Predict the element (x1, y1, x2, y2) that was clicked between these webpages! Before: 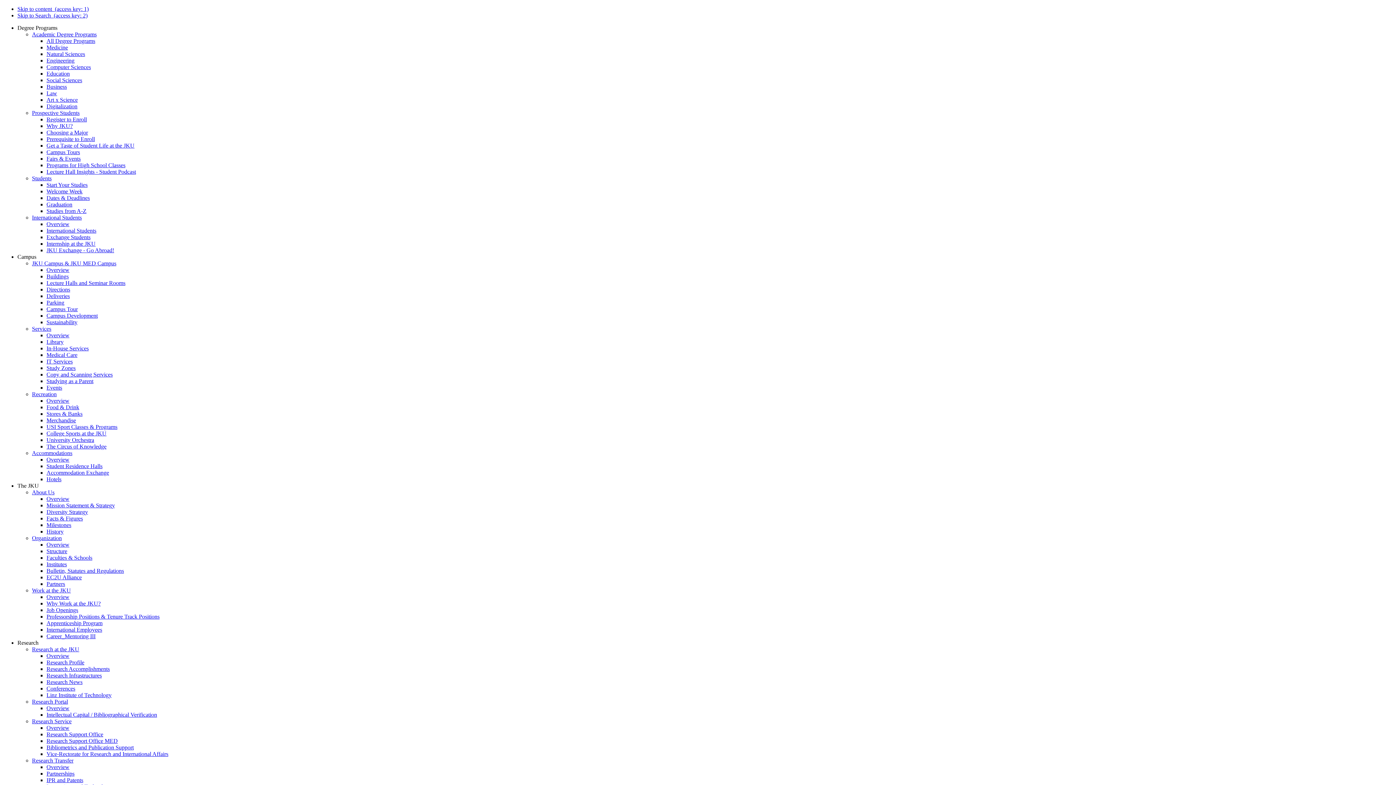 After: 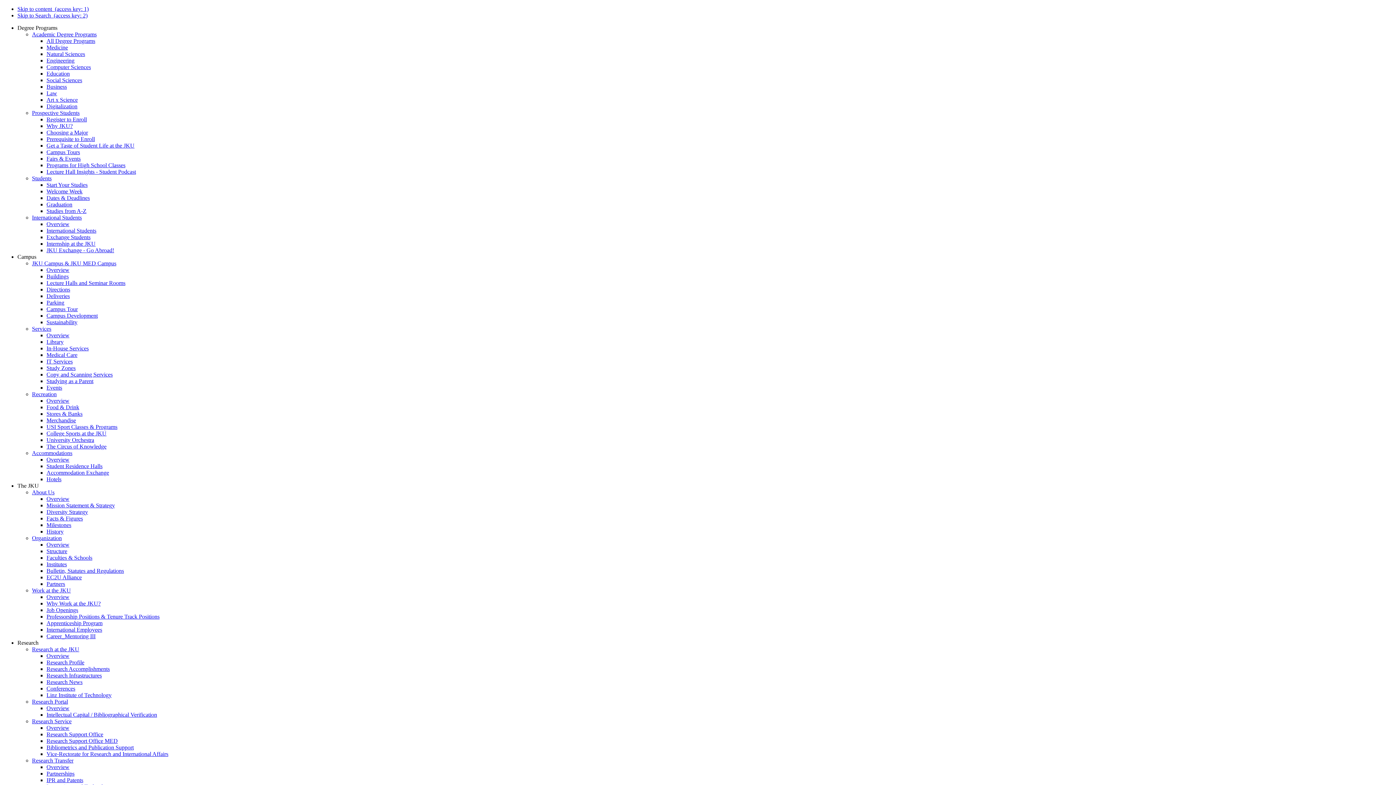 Action: label: Mission Statement & Strategy bbox: (46, 502, 114, 508)